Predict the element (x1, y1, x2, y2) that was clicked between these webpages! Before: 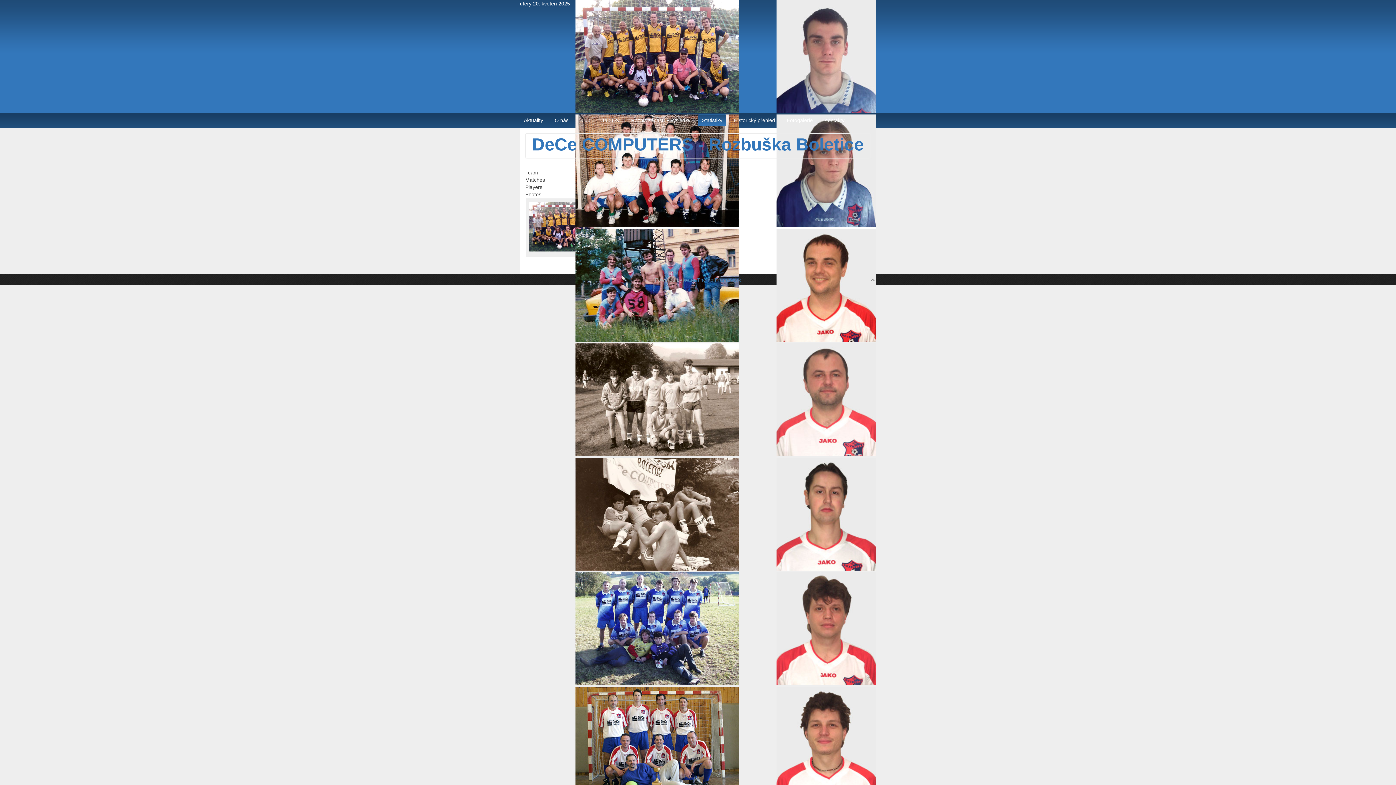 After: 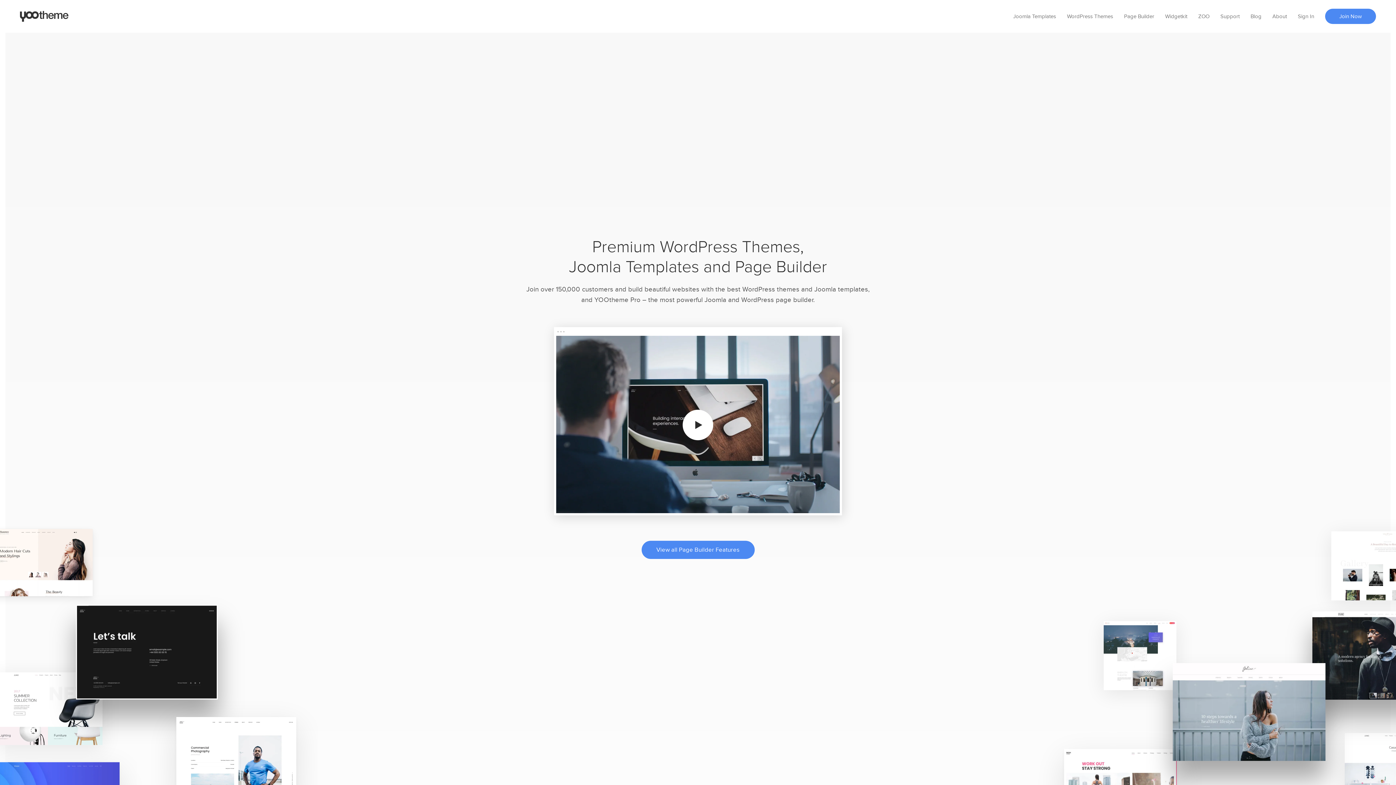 Action: bbox: (683, 277, 741, 282) label: Warp Theme Framework